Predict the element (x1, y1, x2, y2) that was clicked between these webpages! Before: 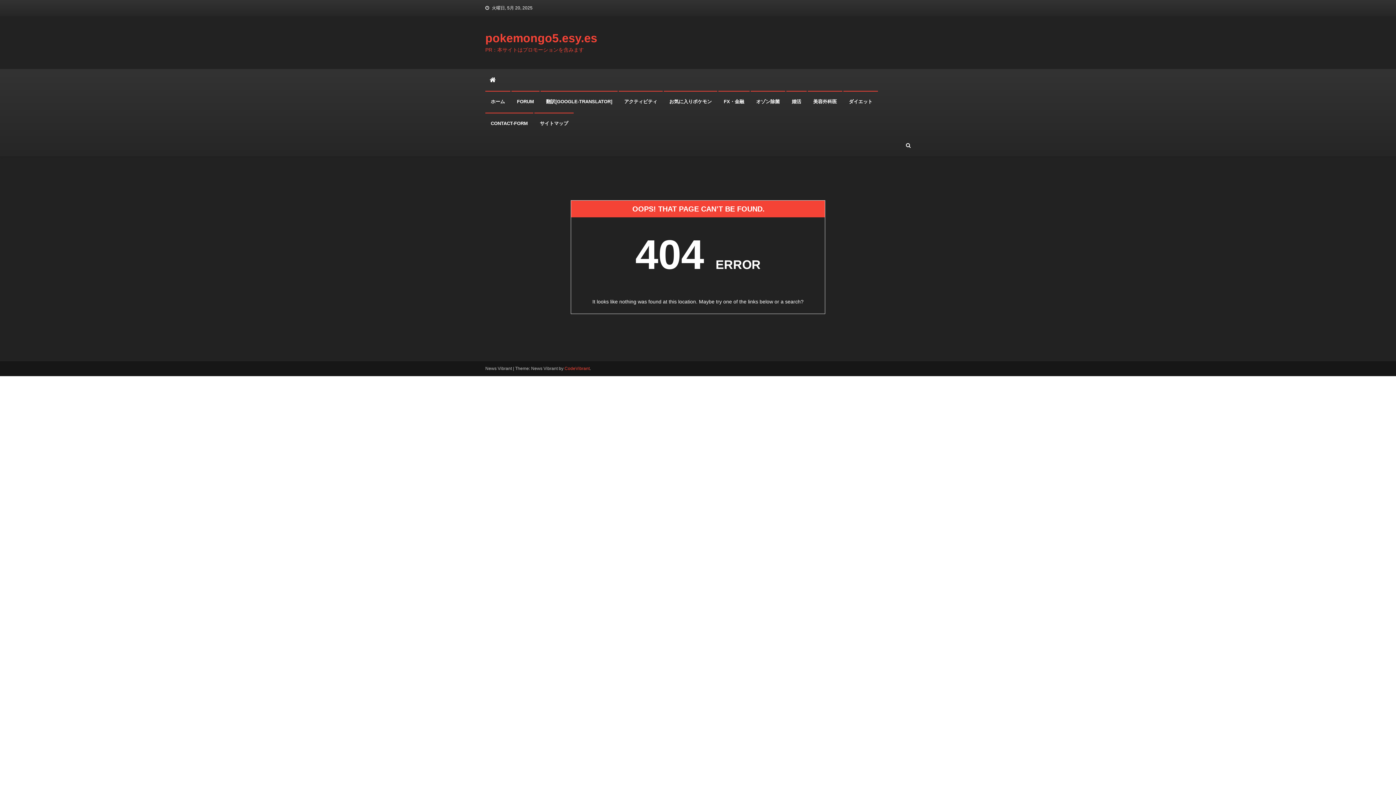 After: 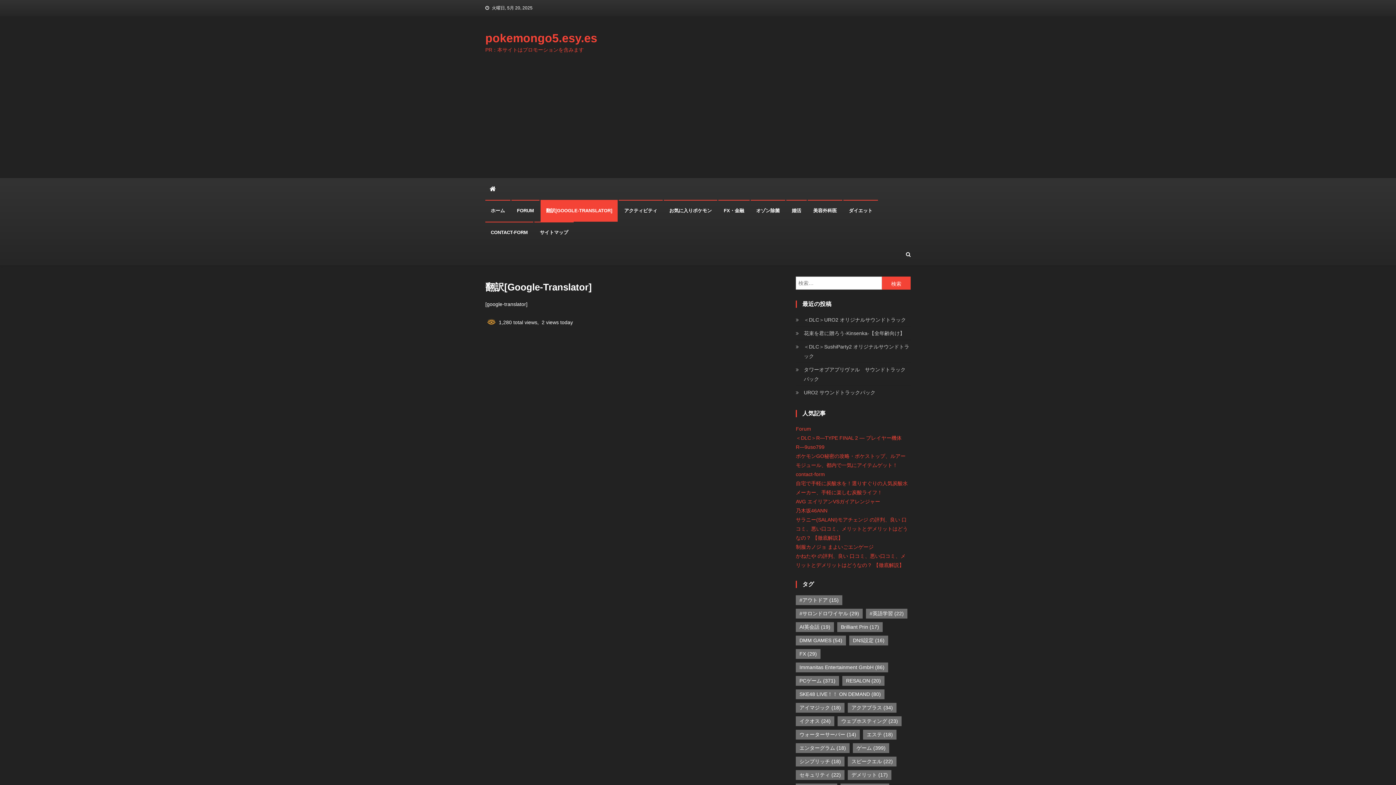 Action: bbox: (540, 90, 617, 112) label: 翻訳[GOOGLE-TRANSLATOR]